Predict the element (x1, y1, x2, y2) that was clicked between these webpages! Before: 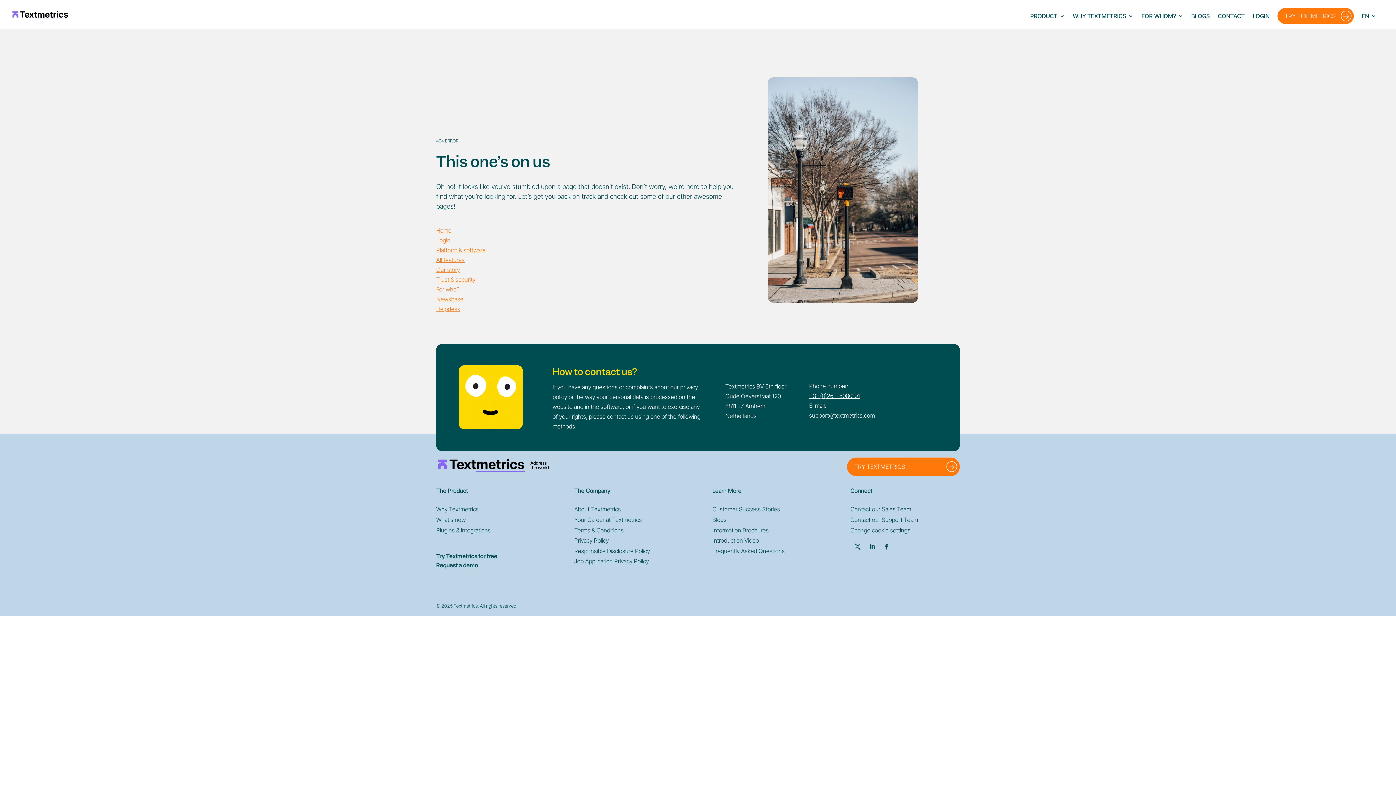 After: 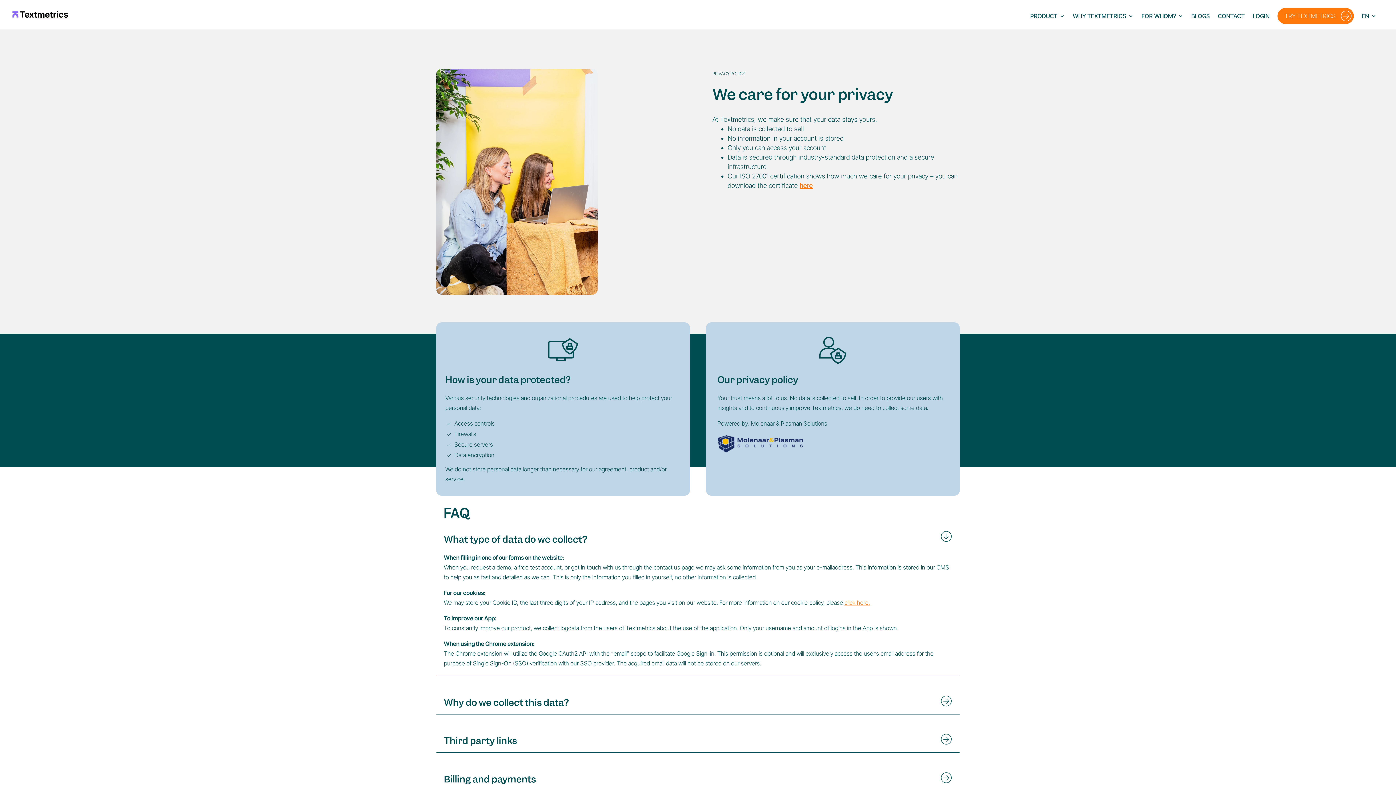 Action: label: Trust & security bbox: (436, 275, 475, 283)